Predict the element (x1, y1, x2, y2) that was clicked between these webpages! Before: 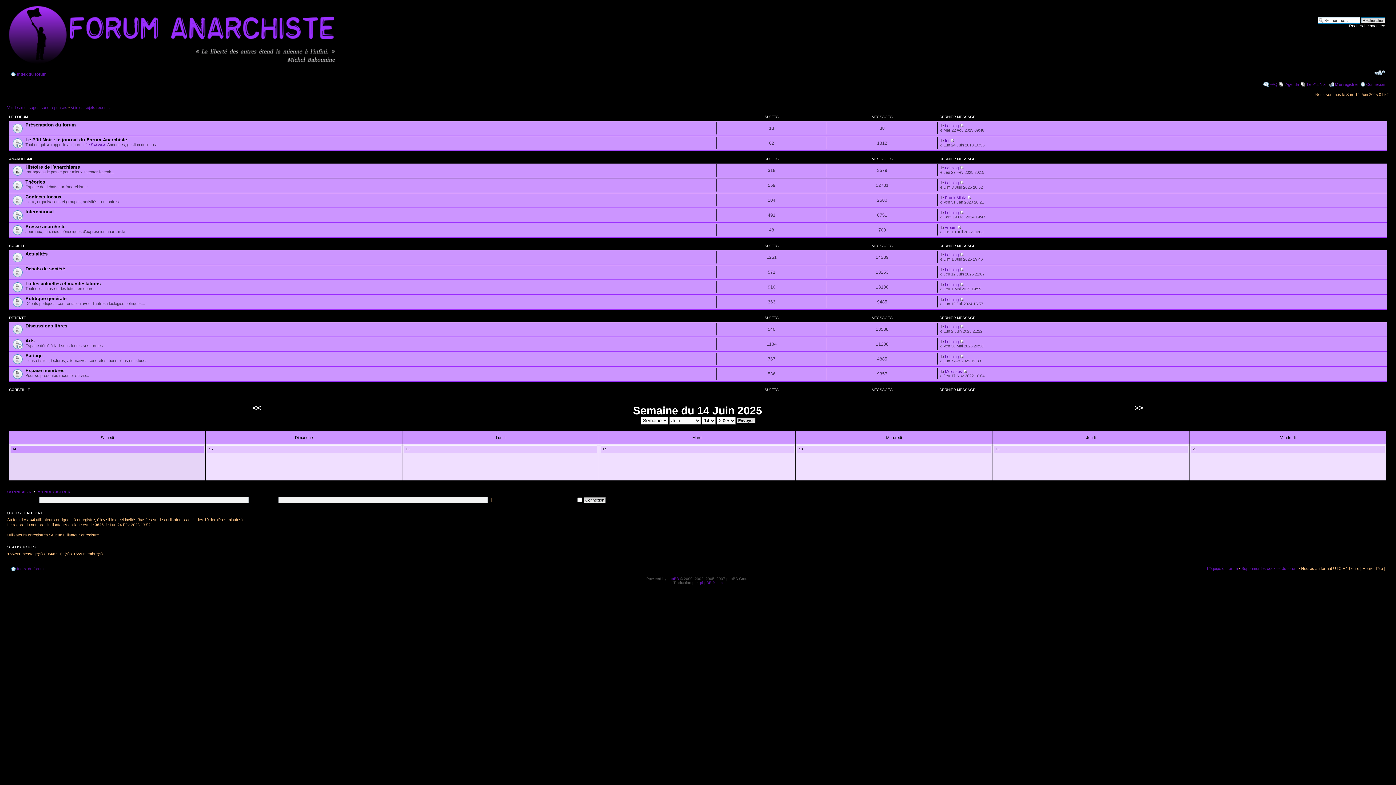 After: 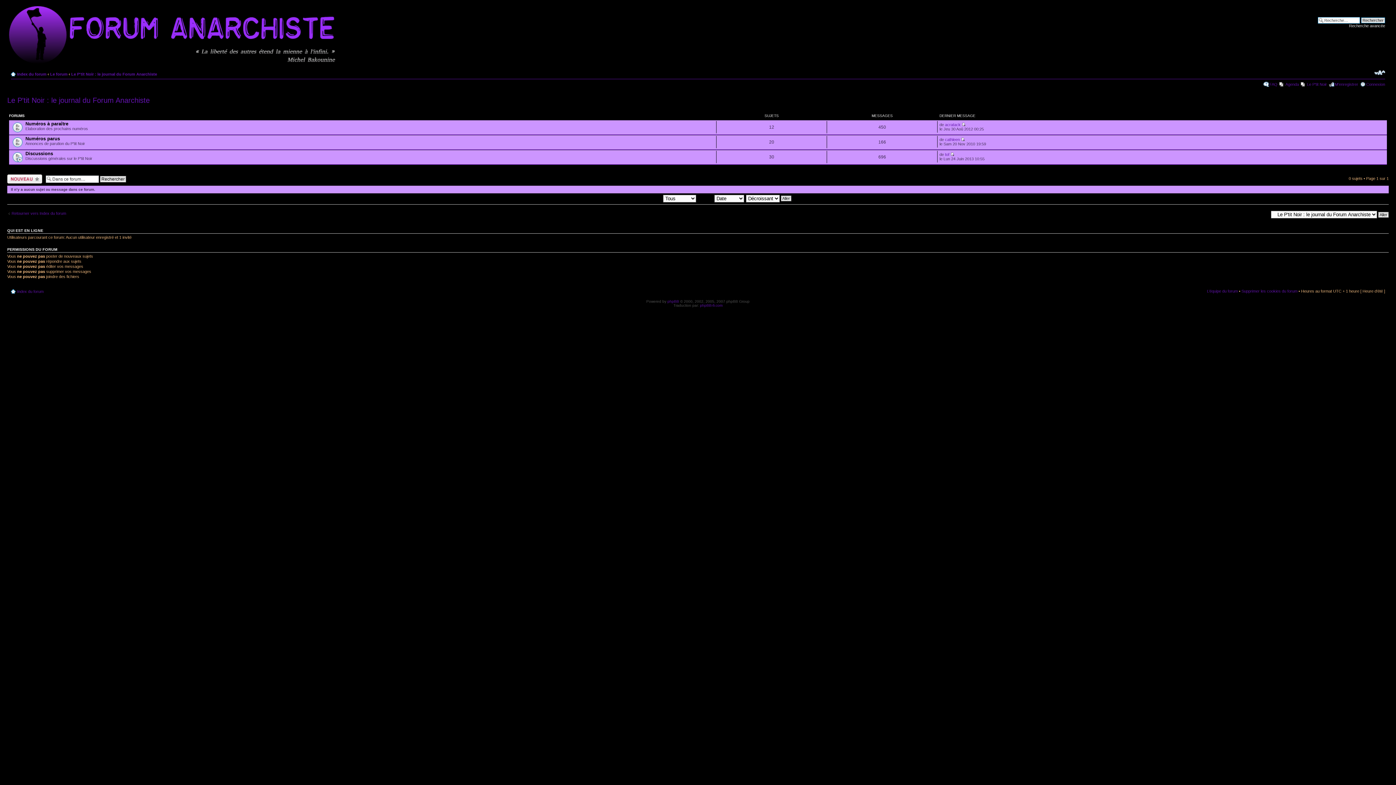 Action: label: Le P'tit Noir : le journal du Forum Anarchiste bbox: (25, 136, 126, 142)